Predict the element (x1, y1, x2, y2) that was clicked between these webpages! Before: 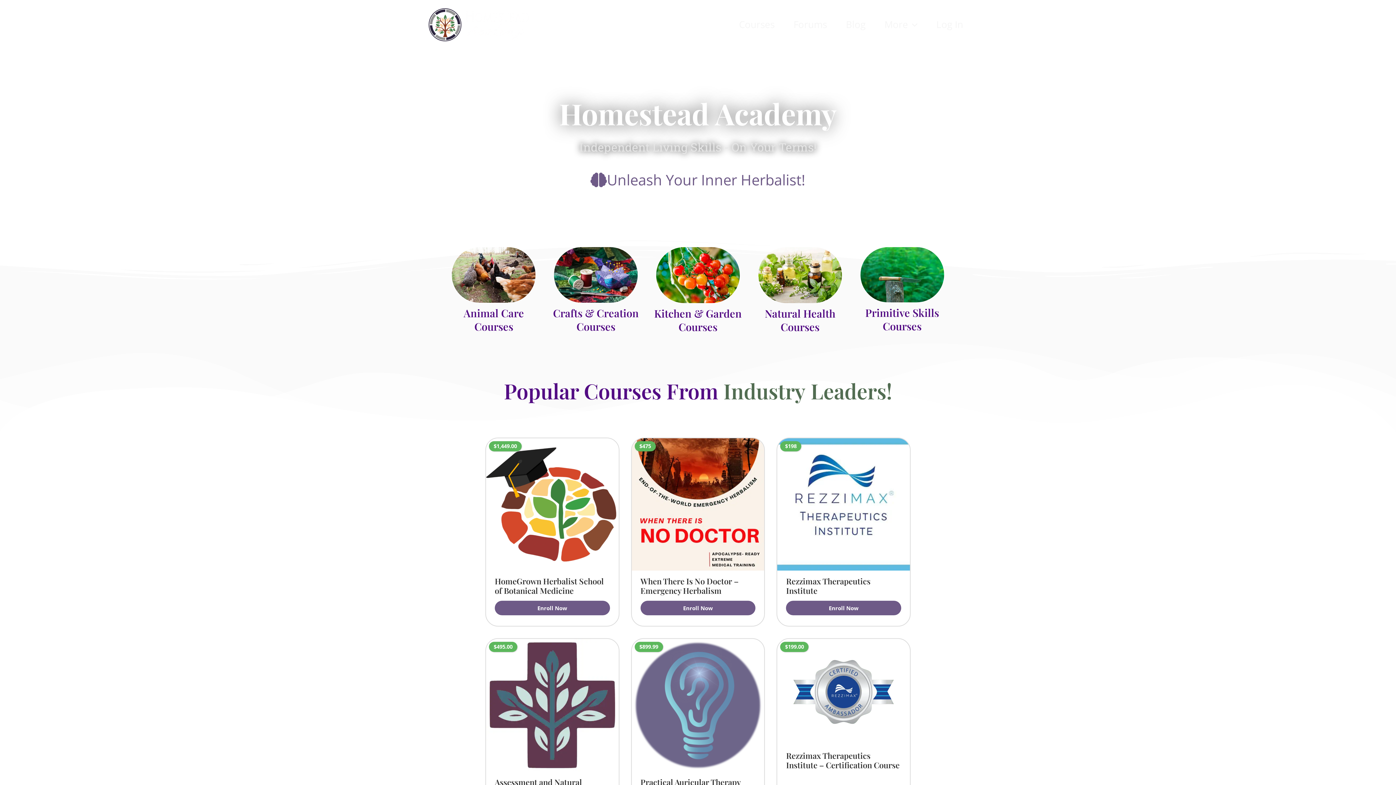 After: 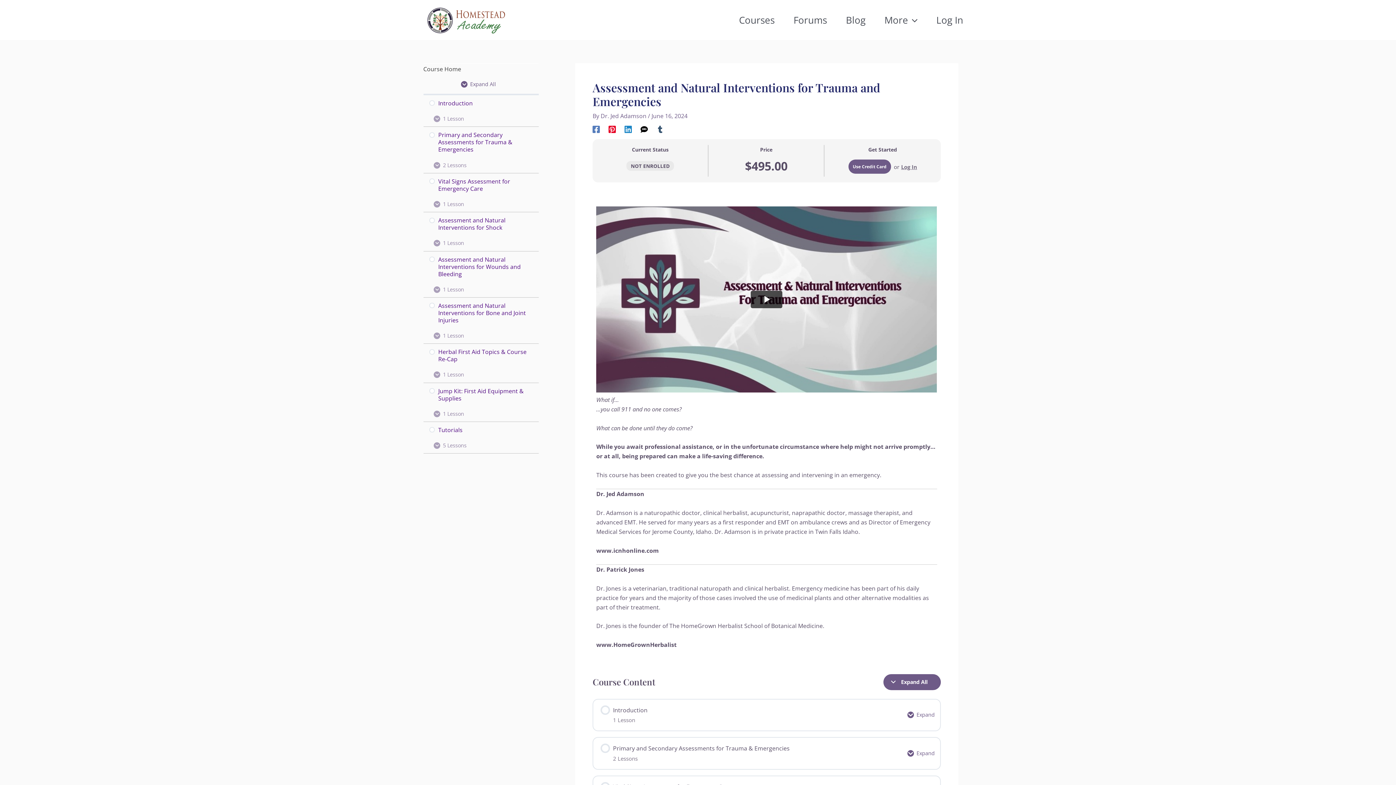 Action: bbox: (486, 639, 618, 771)